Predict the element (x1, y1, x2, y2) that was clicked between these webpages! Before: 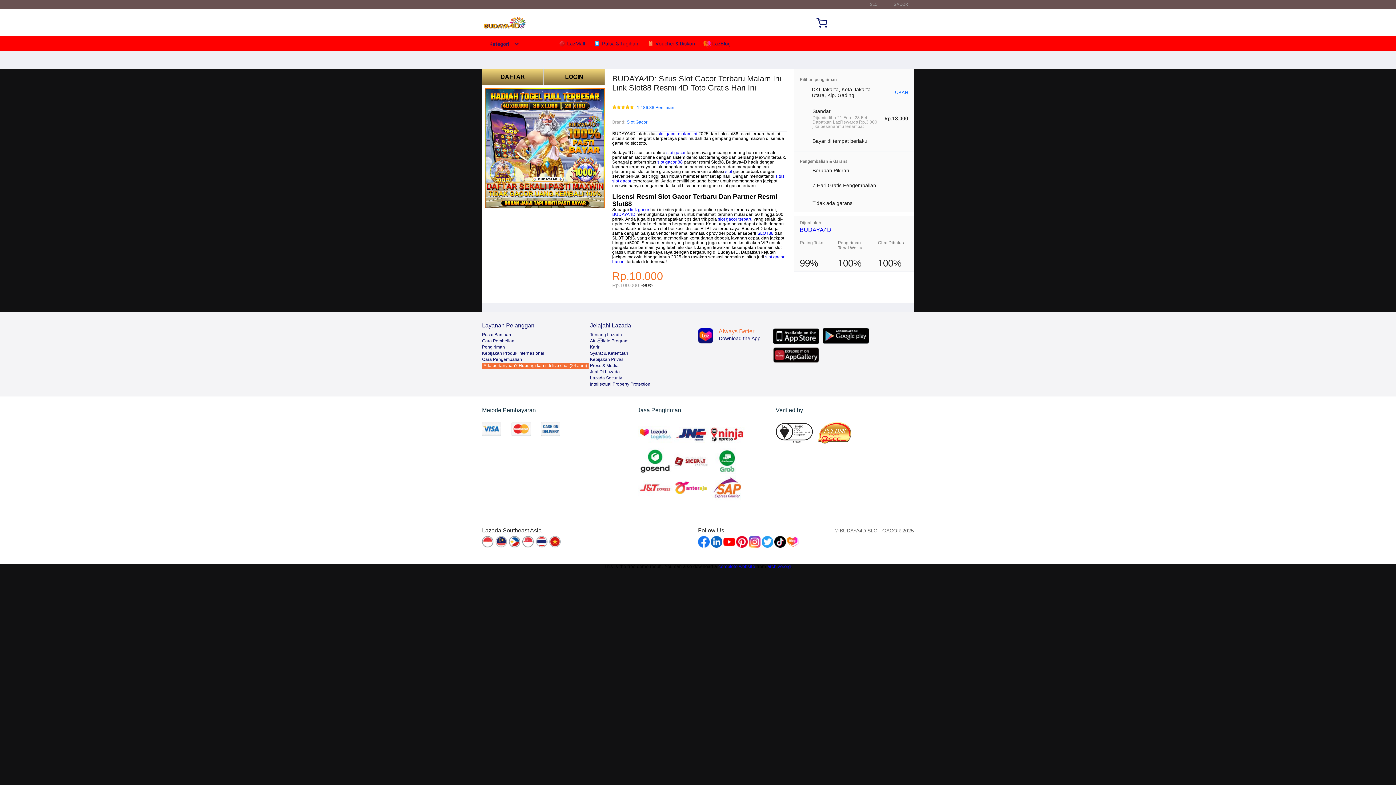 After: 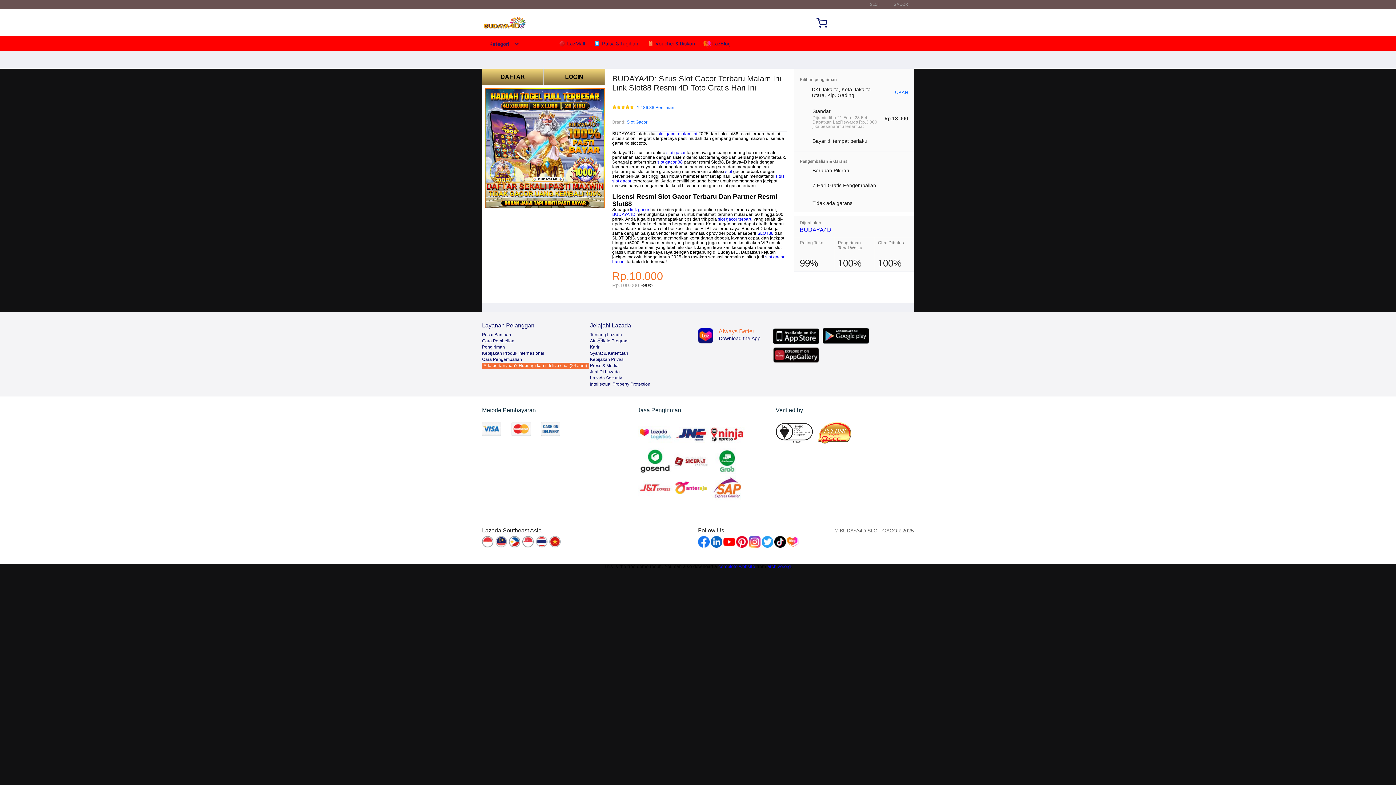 Action: bbox: (757, 231, 773, 236) label: SLOT88